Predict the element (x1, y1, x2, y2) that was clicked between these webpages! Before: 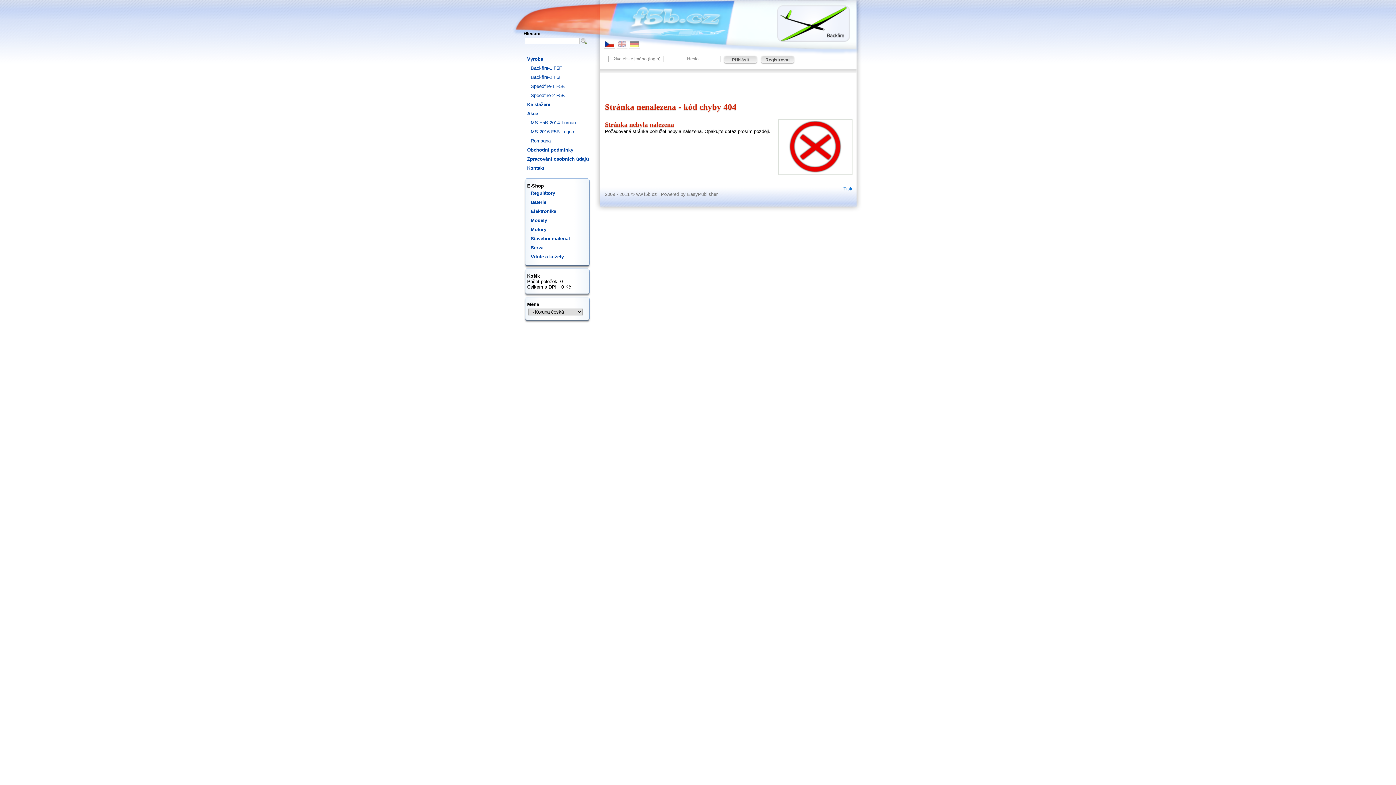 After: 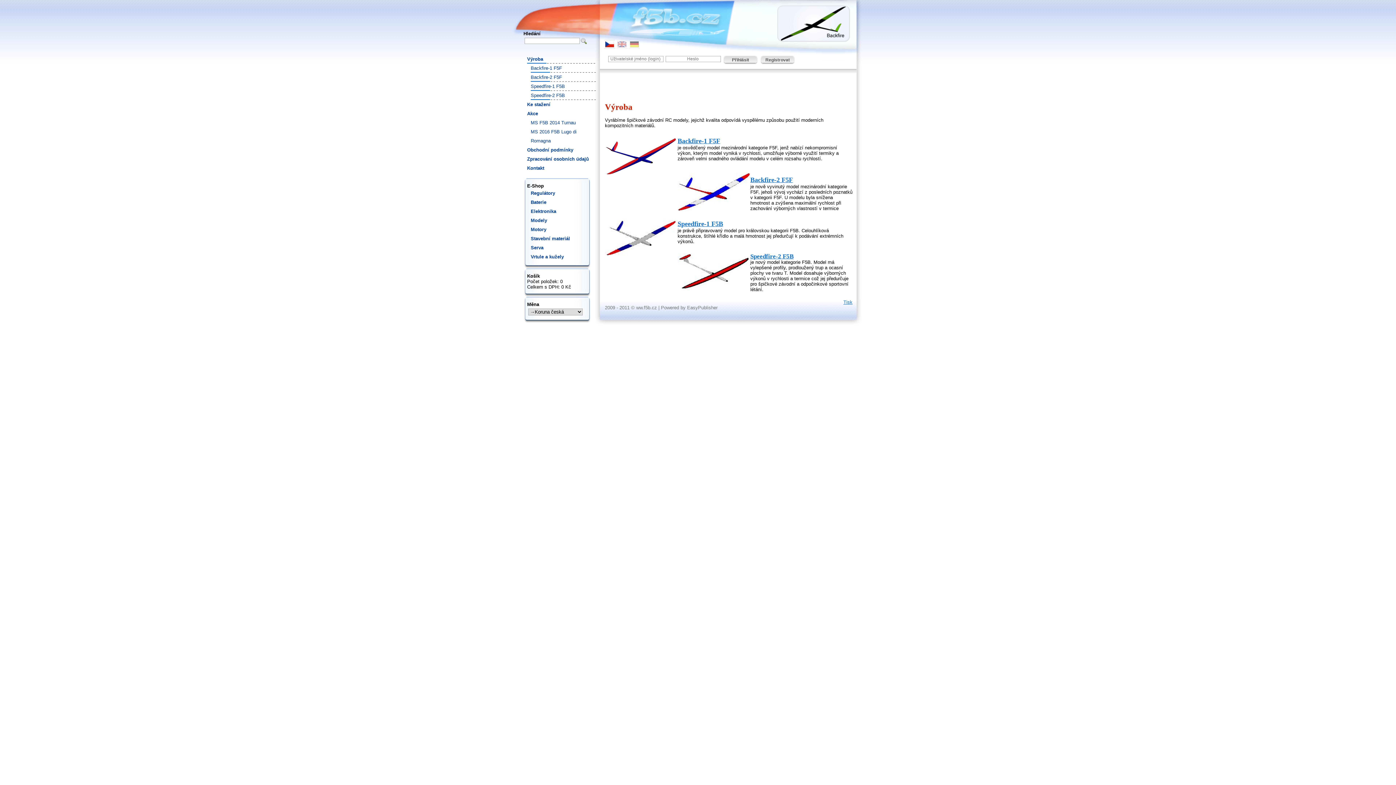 Action: bbox: (523, 54, 596, 63) label: Výroba